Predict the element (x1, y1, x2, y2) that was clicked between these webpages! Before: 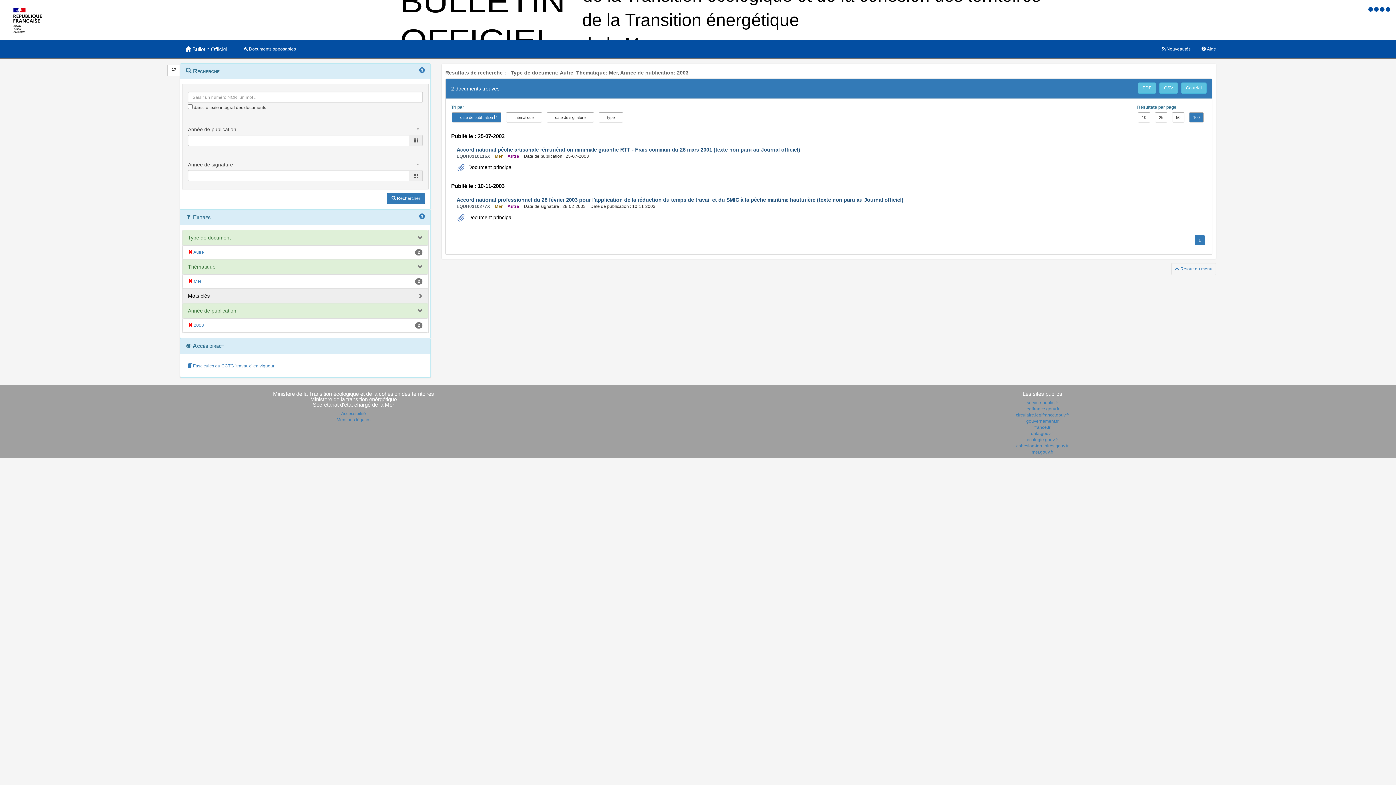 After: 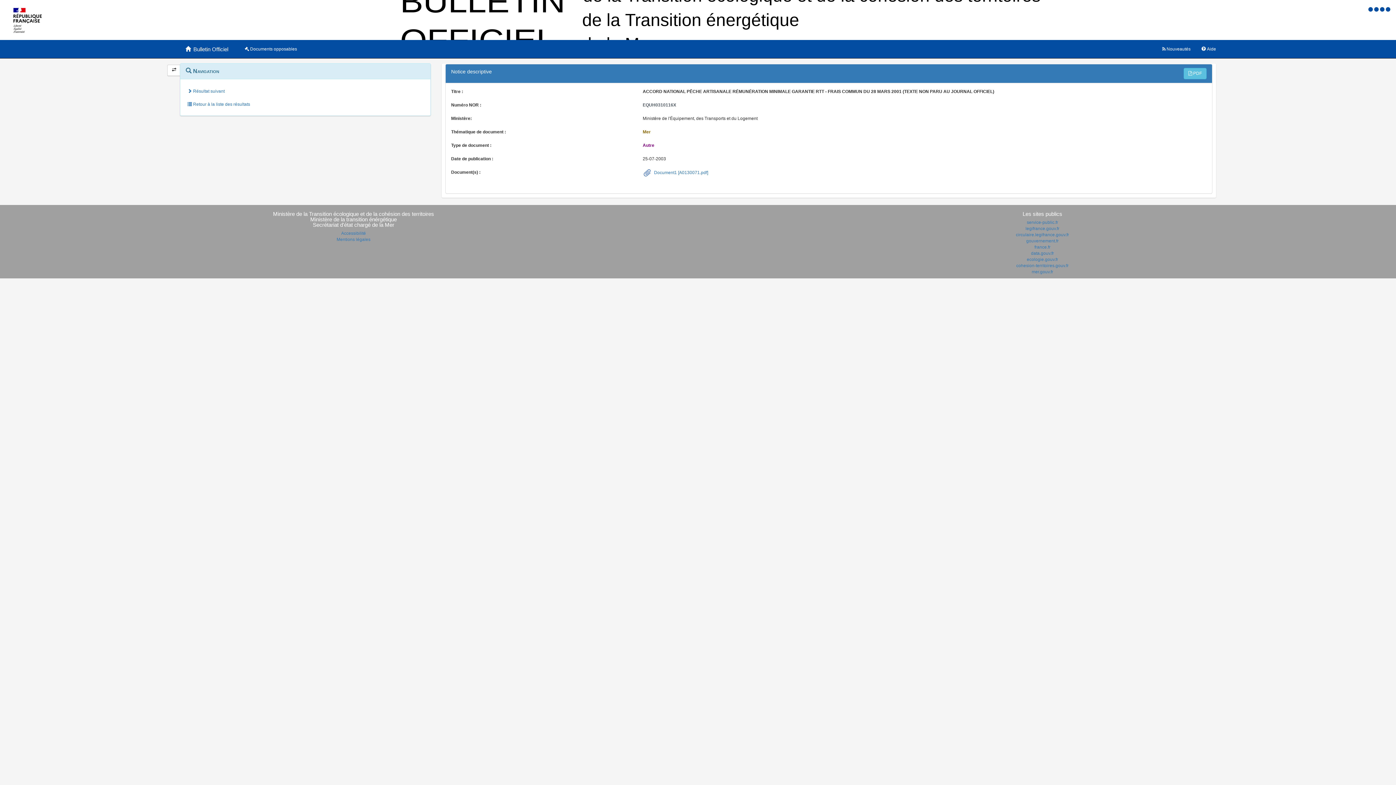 Action: label: Accord national pêche artisanale rémunération minimale garantie RTT - Frais commun du 28 mars 2001 (texte non paru au Journal officiel) bbox: (456, 146, 800, 152)